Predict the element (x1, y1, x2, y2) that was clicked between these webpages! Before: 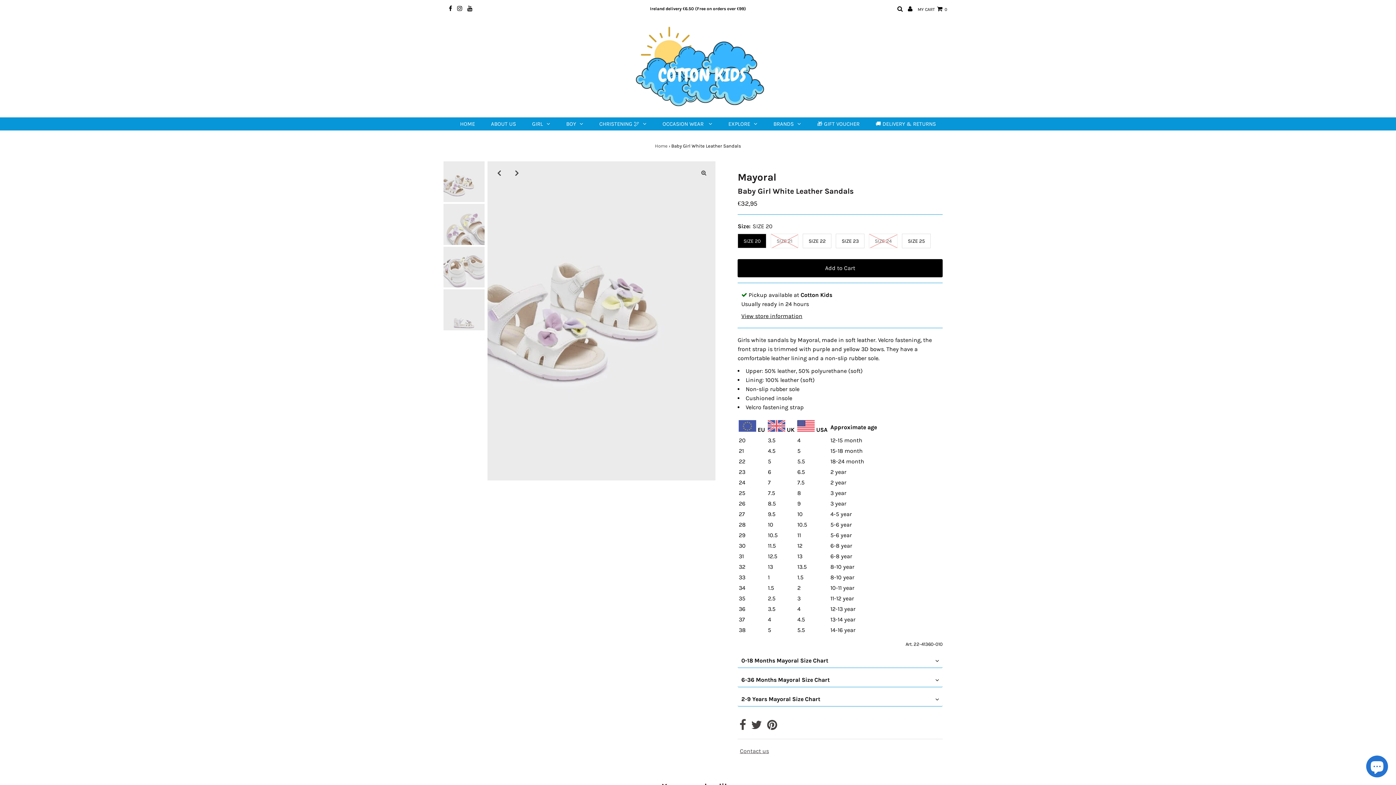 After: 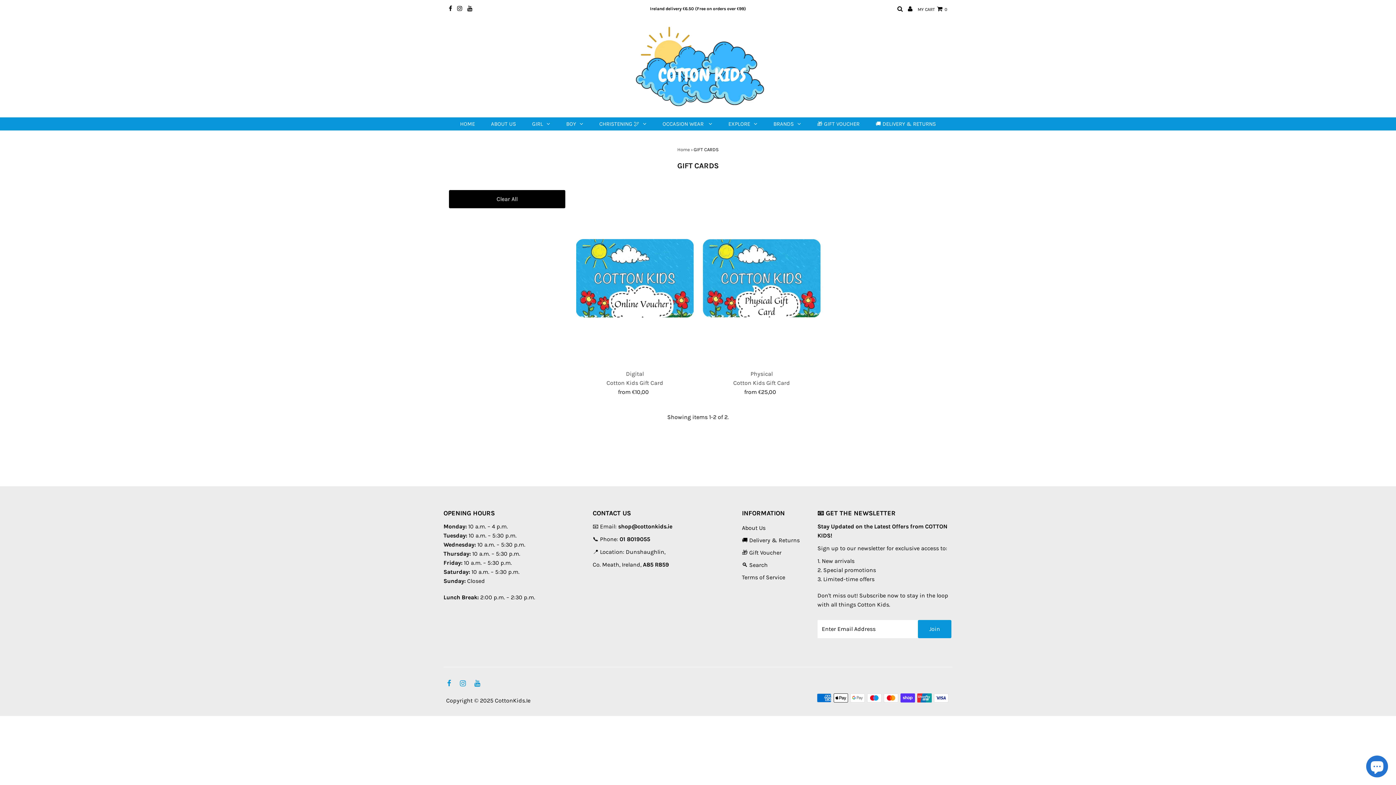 Action: label: 🎁 GIFT VOUCHER bbox: (810, 117, 867, 130)